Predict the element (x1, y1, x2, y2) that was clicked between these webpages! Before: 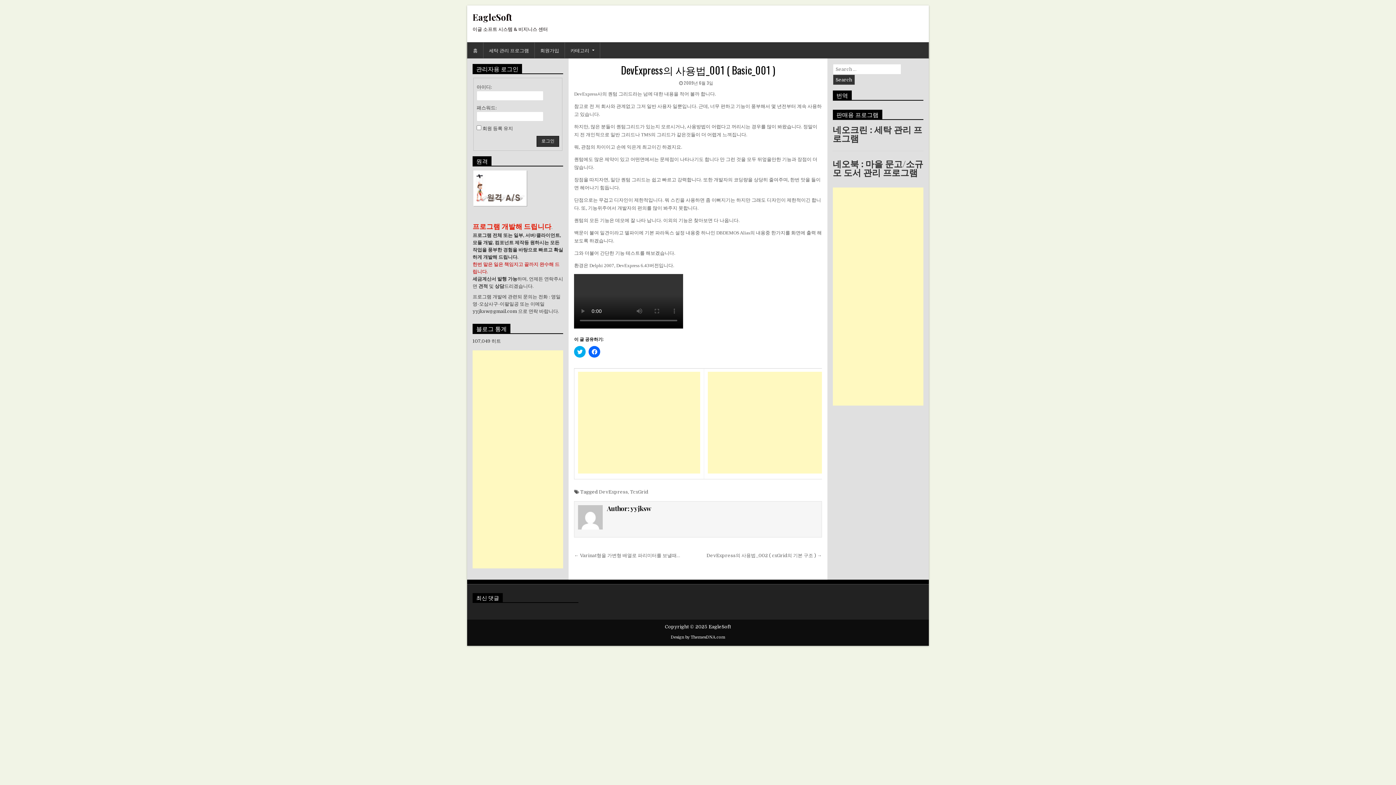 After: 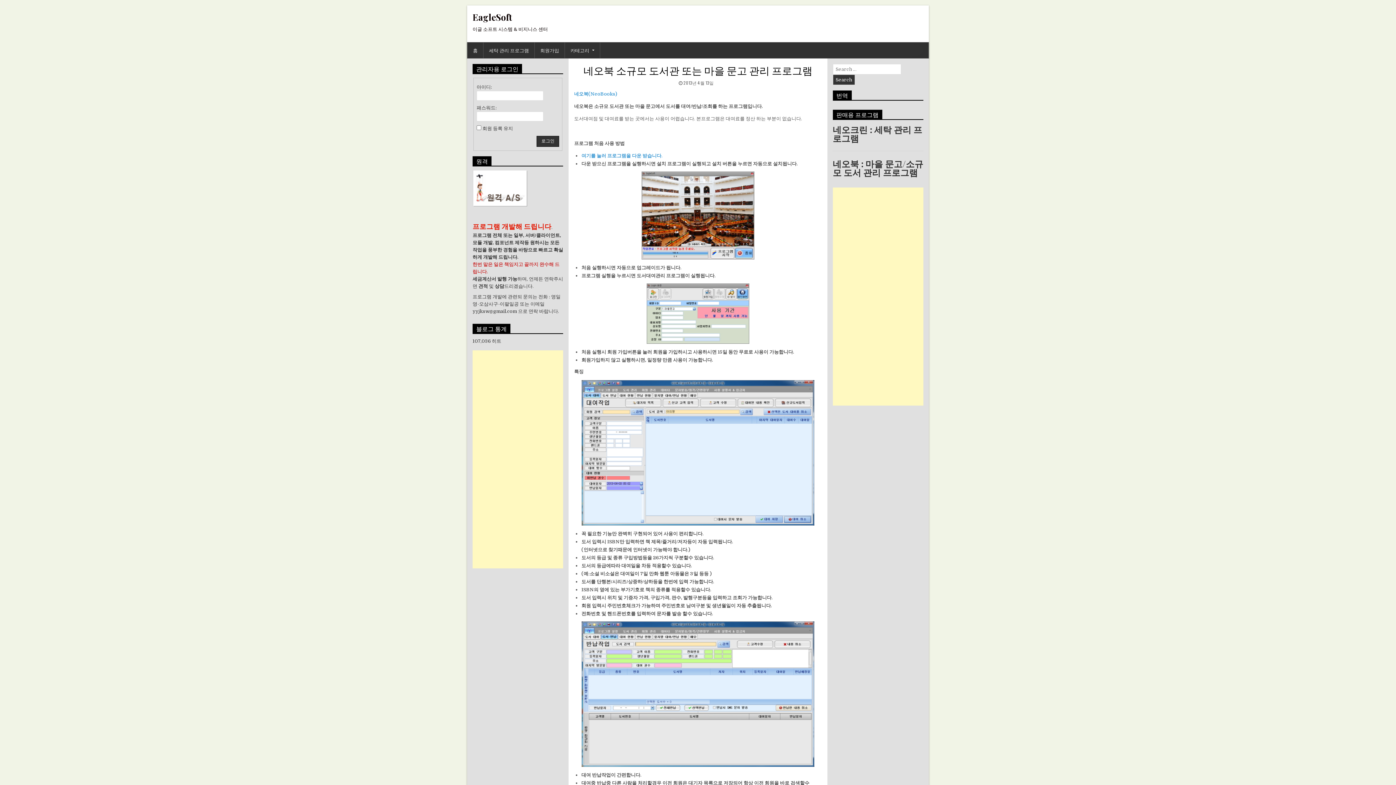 Action: label: 네오북 : 마을 문고/소규모 도서 관리 프로그램 bbox: (832, 157, 923, 178)